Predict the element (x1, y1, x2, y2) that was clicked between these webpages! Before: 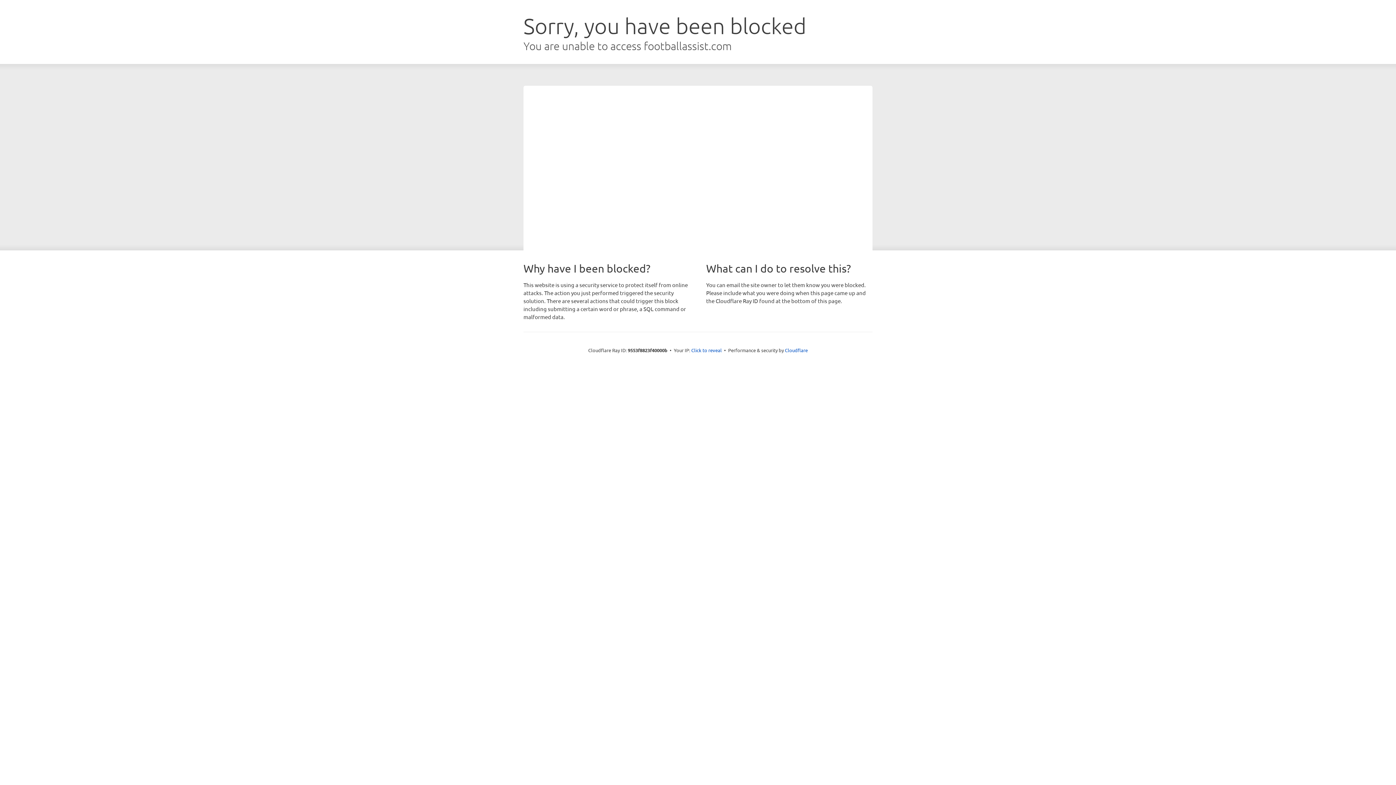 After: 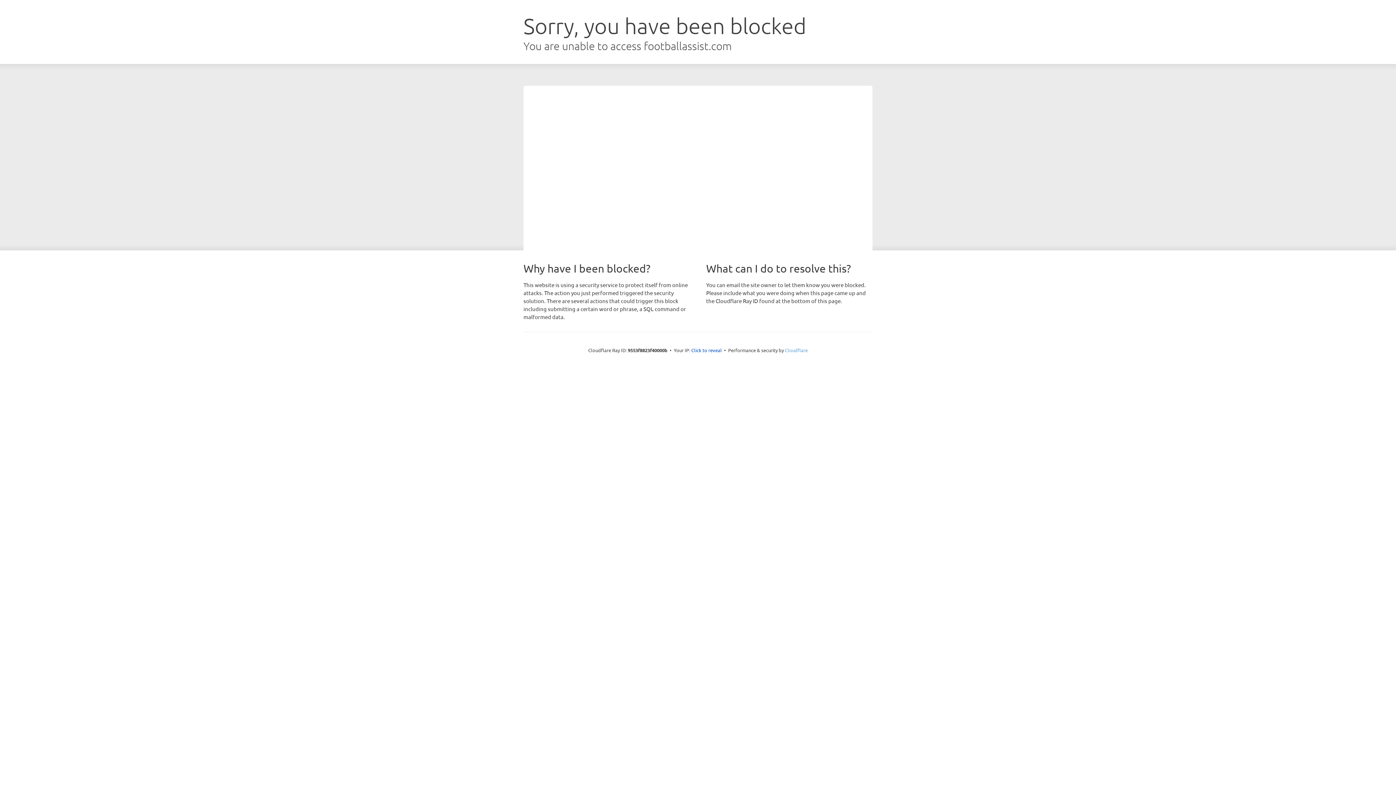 Action: bbox: (785, 347, 808, 353) label: Cloudflare